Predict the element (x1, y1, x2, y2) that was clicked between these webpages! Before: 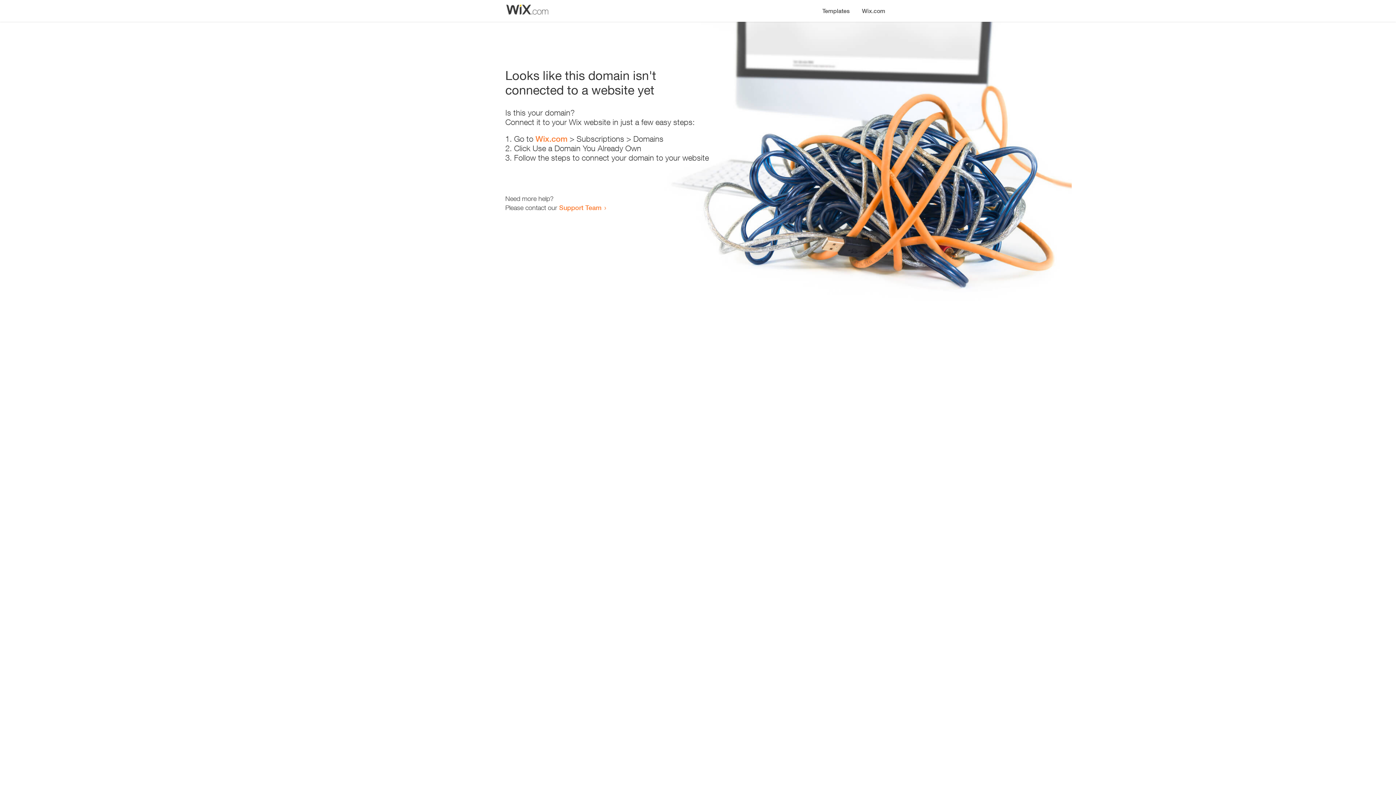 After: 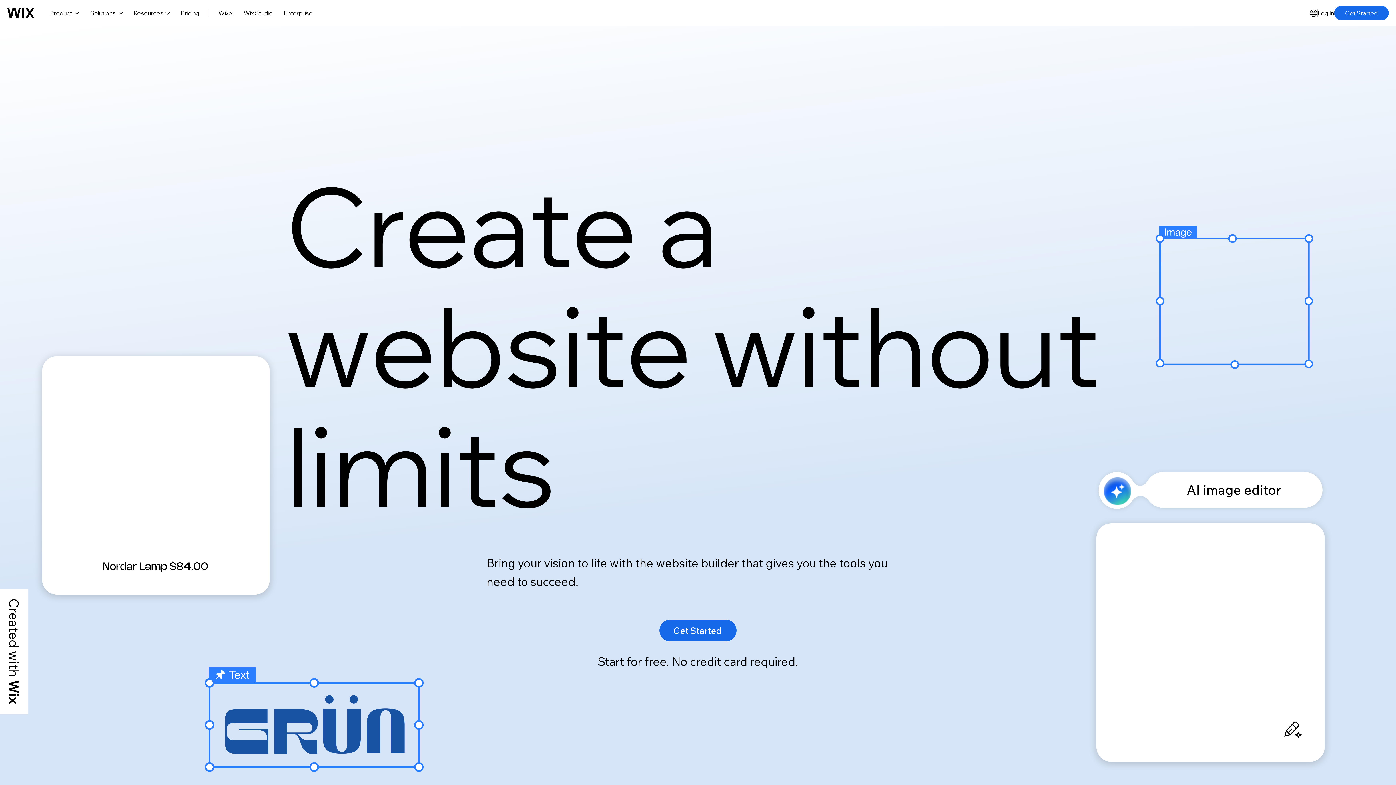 Action: label: Wix.com bbox: (535, 134, 567, 143)